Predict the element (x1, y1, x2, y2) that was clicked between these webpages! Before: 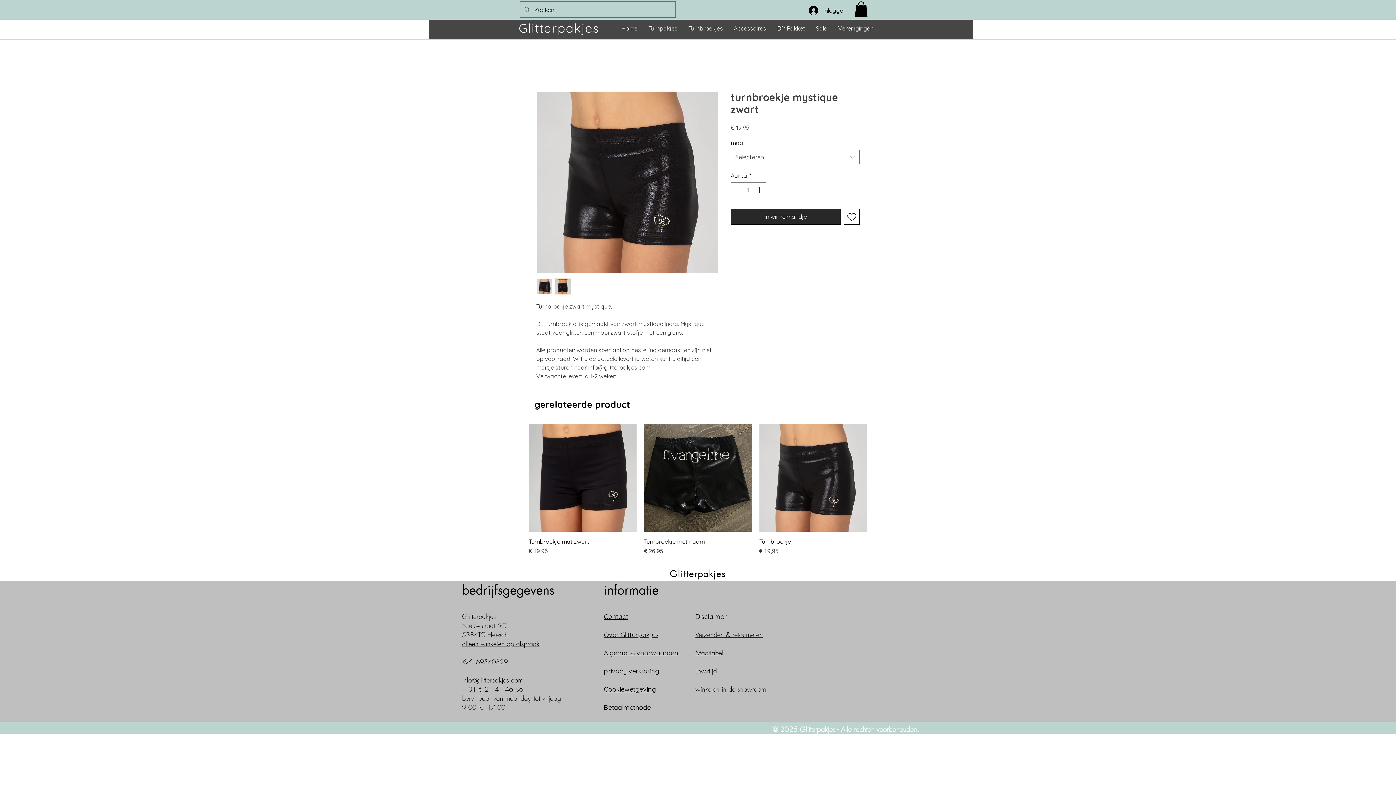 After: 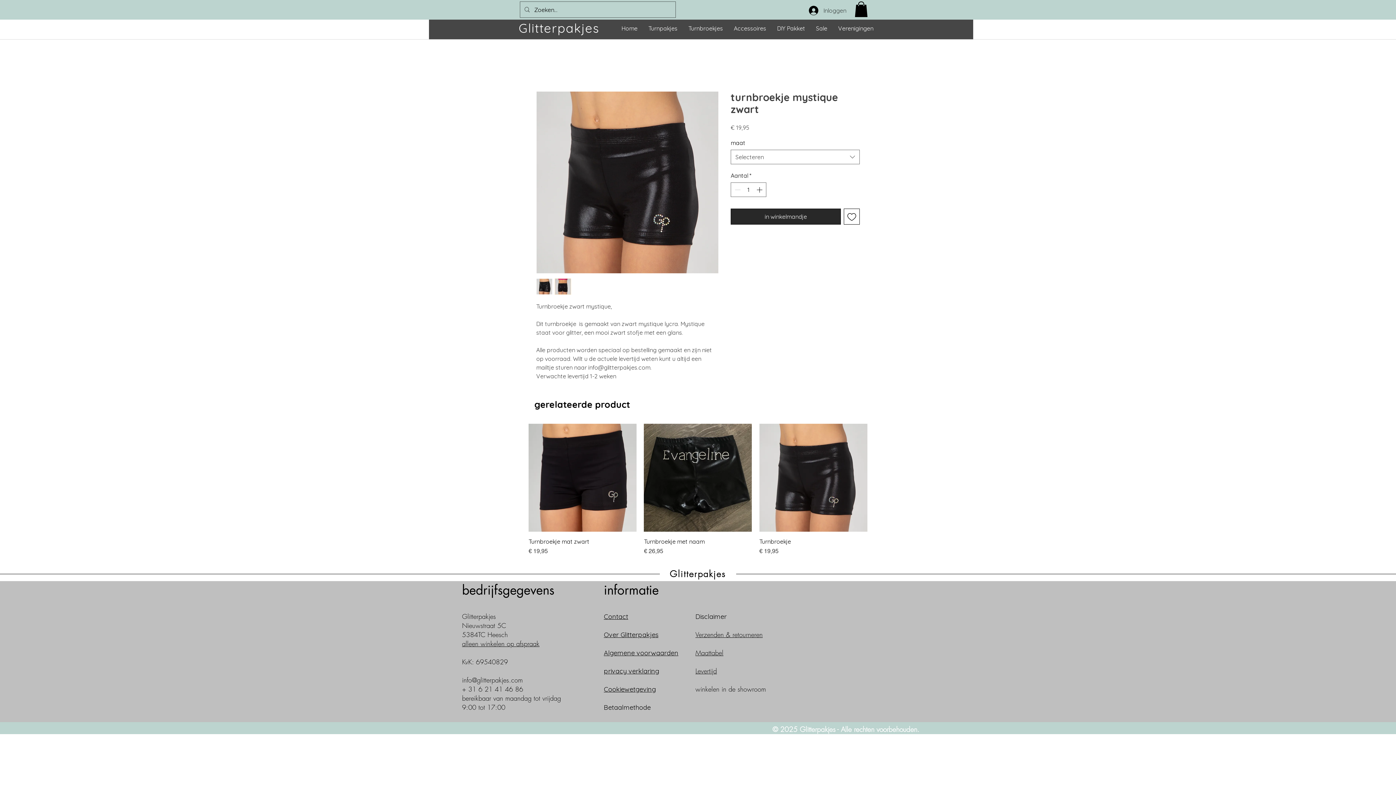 Action: bbox: (804, 3, 851, 17) label: Inloggen